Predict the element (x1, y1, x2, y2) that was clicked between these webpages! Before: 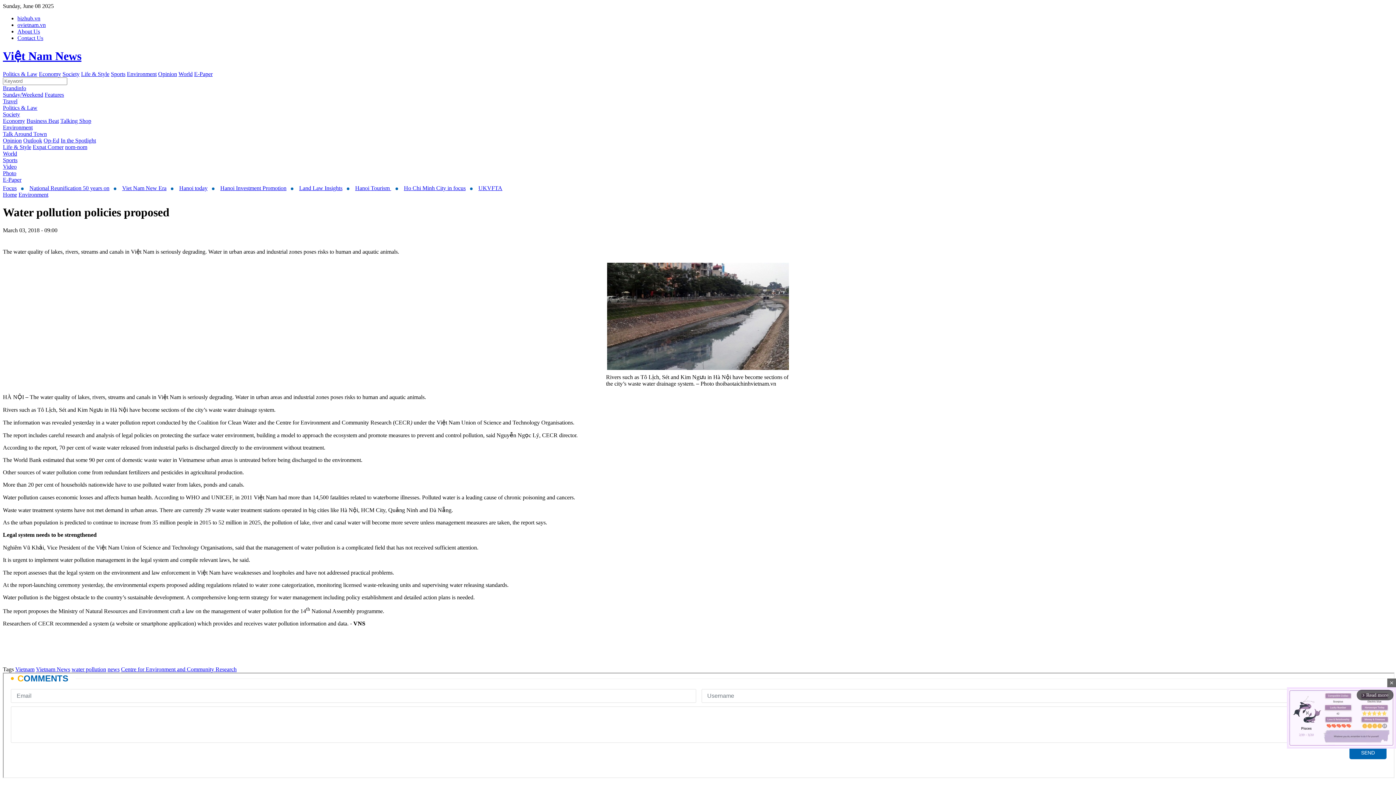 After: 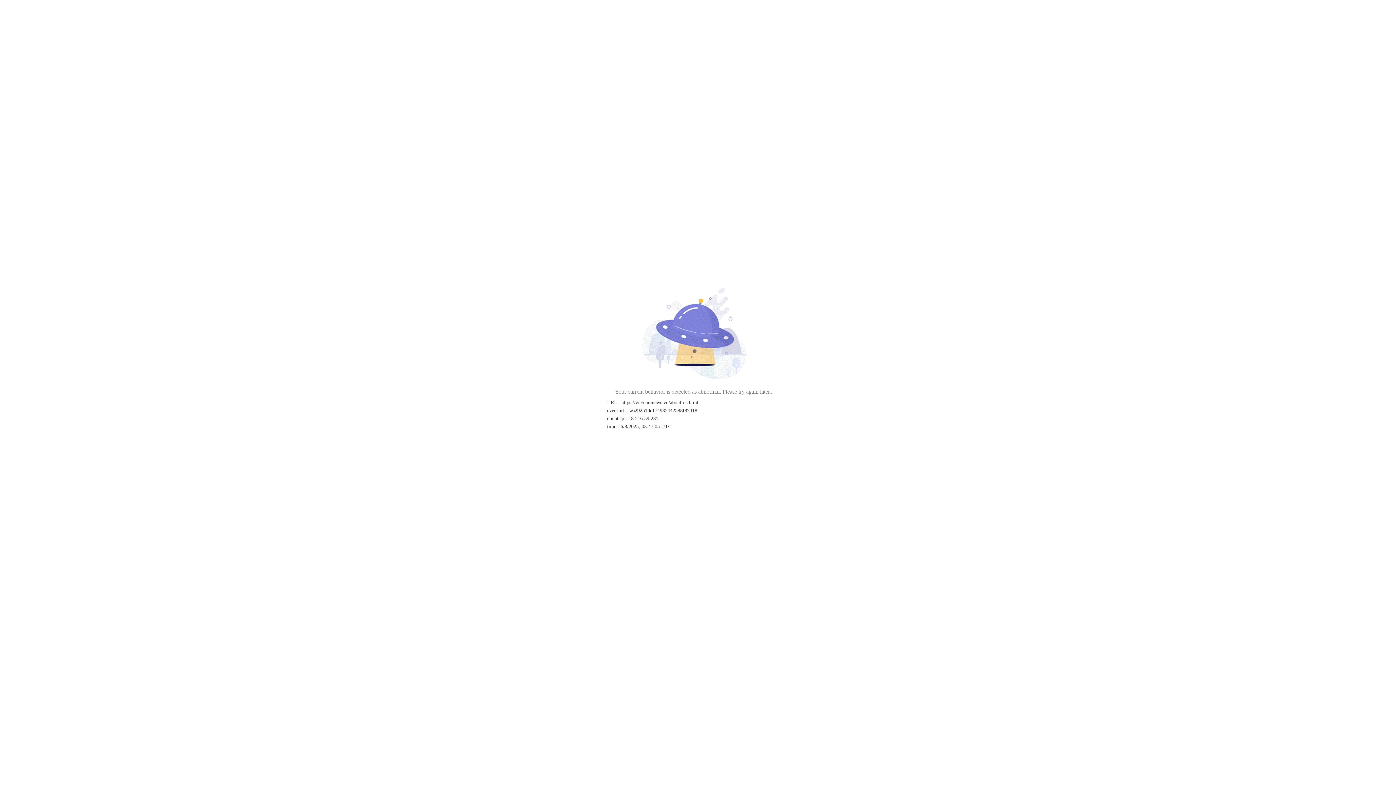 Action: bbox: (17, 28, 40, 34) label: About Us